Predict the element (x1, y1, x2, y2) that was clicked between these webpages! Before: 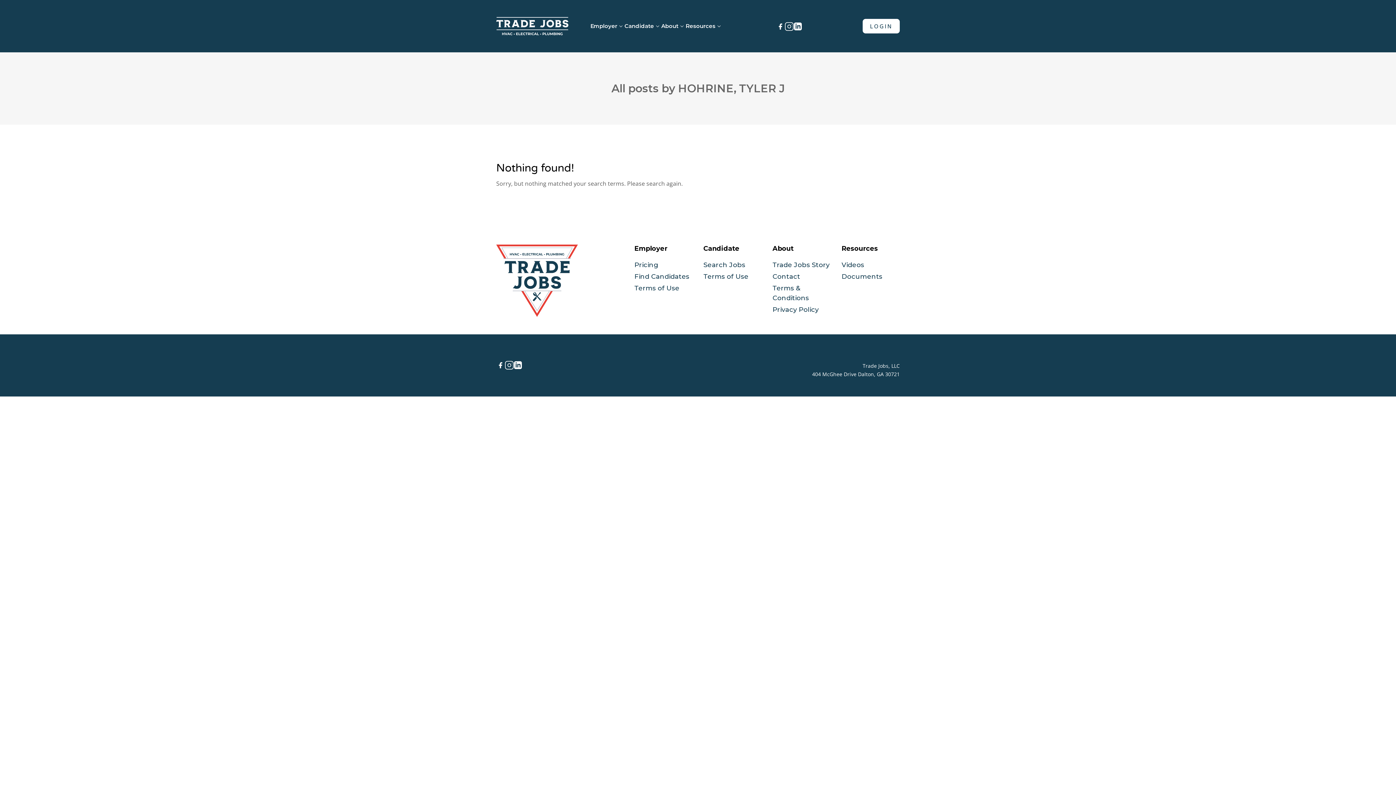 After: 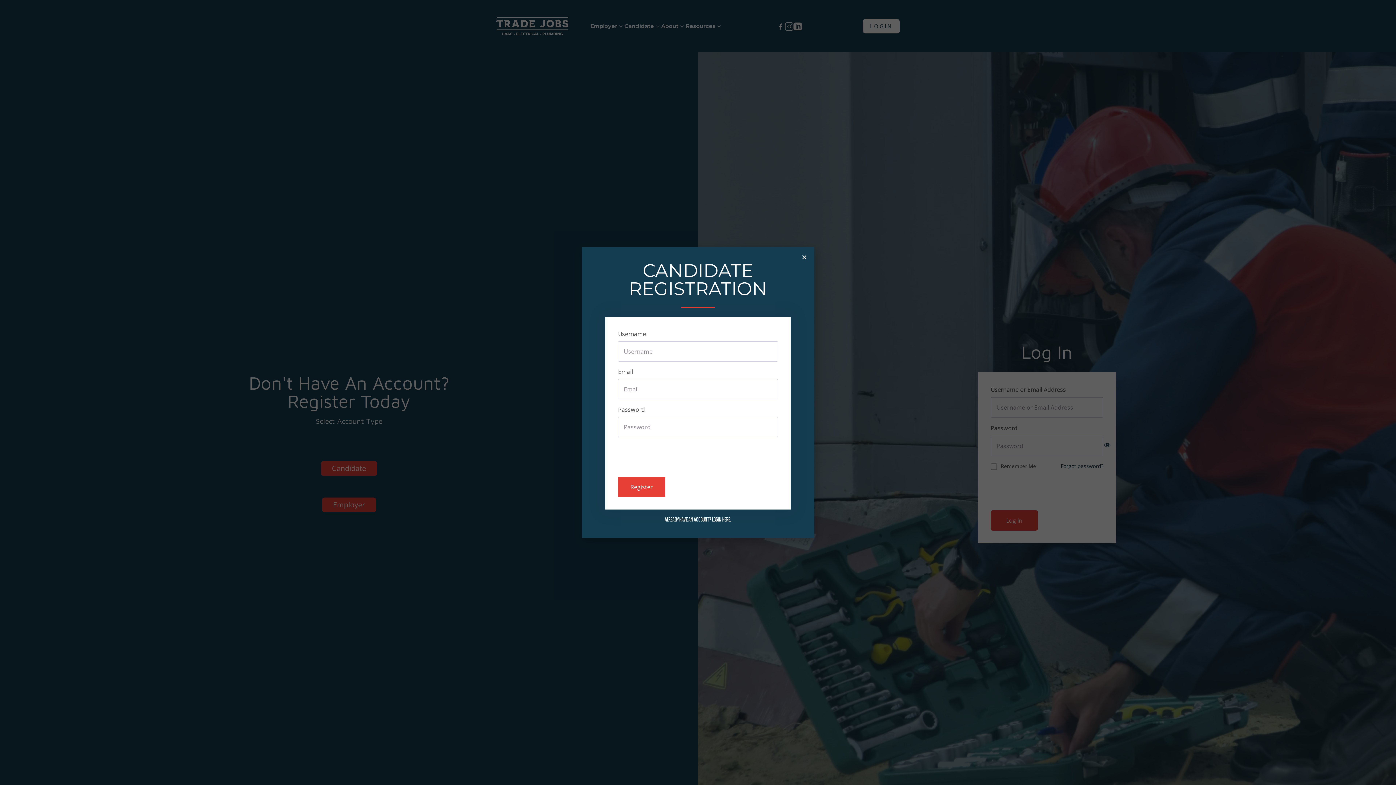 Action: label: Search Jobs bbox: (703, 261, 745, 269)